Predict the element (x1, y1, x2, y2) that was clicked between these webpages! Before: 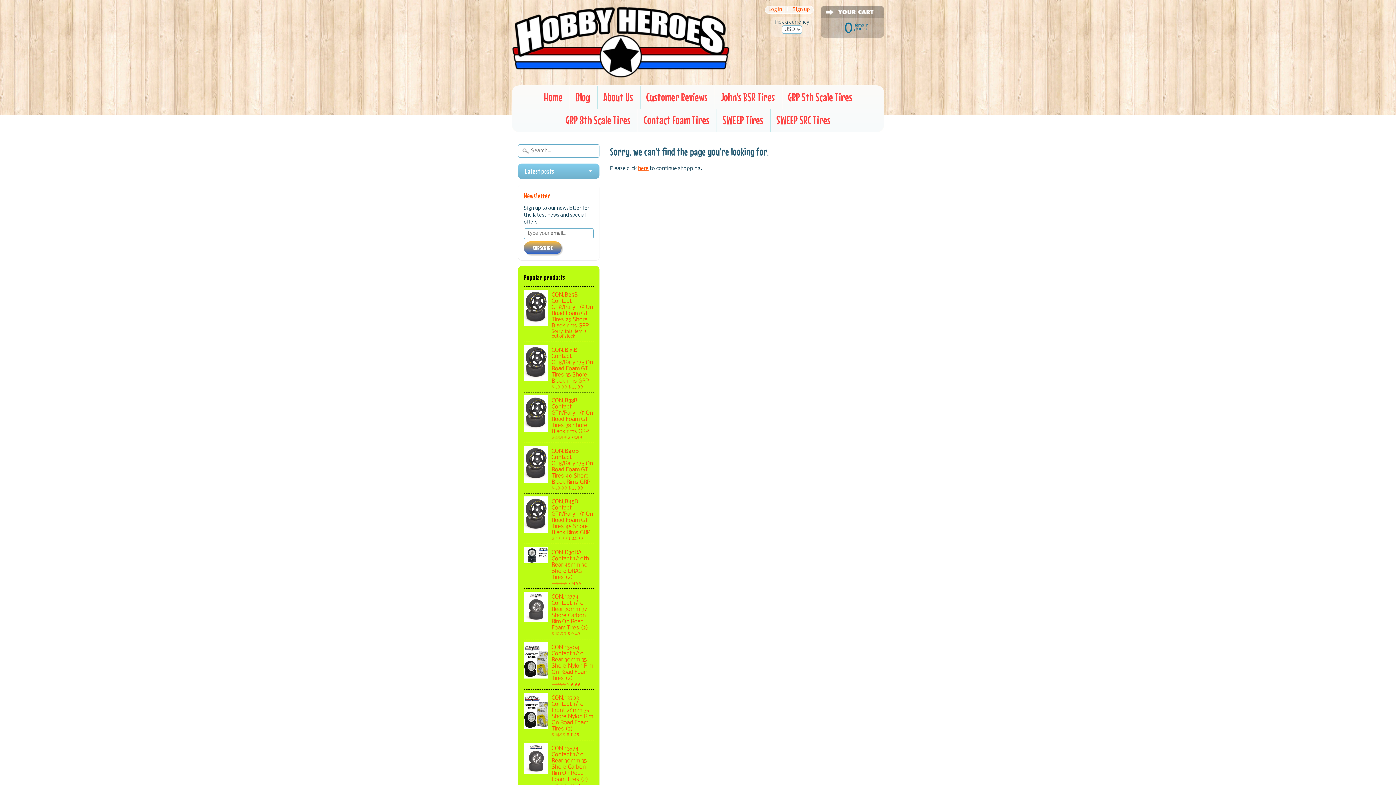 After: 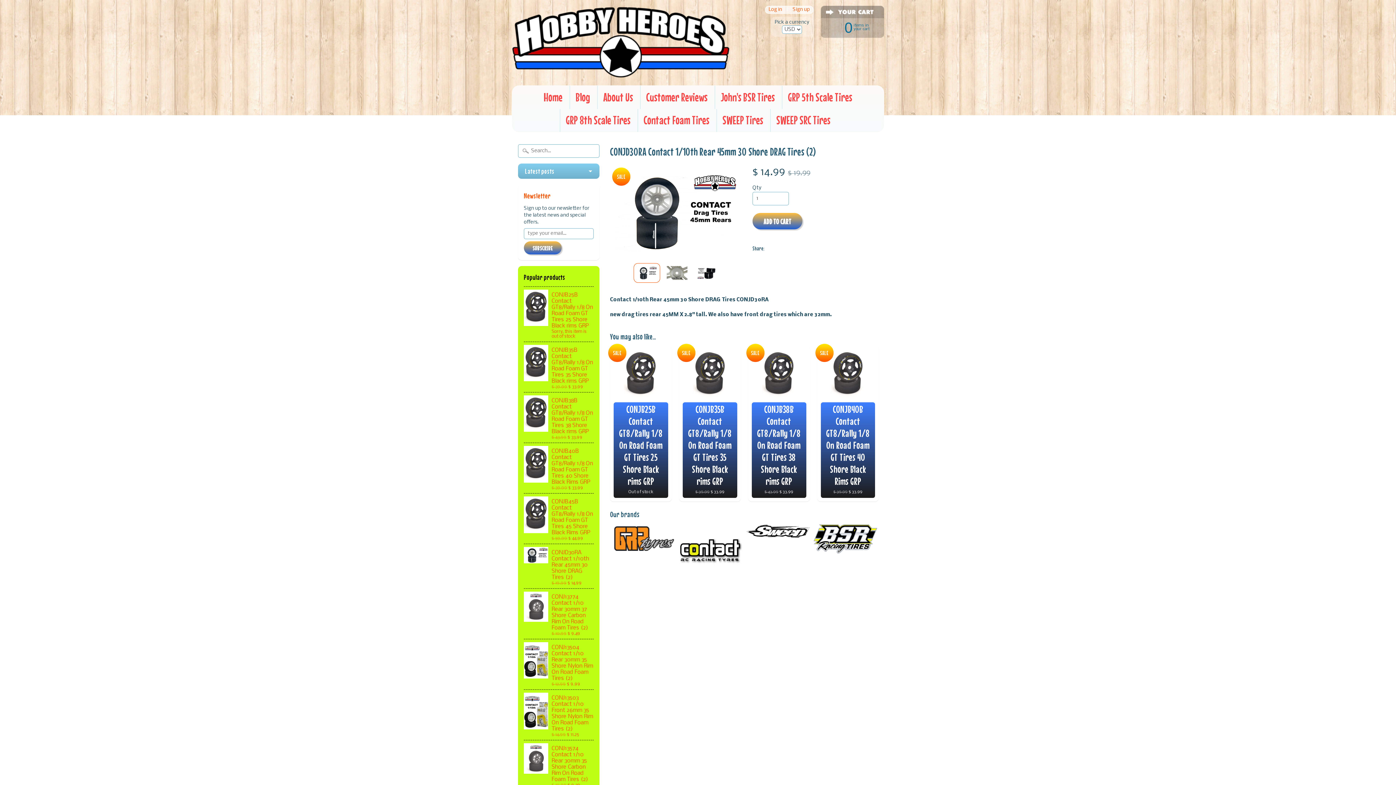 Action: bbox: (524, 544, 593, 588) label: CONJD30RA Contact 1/10th Rear 45mm 30 Shore DRAG Tires (2)
$ 19.99 $ 14.99